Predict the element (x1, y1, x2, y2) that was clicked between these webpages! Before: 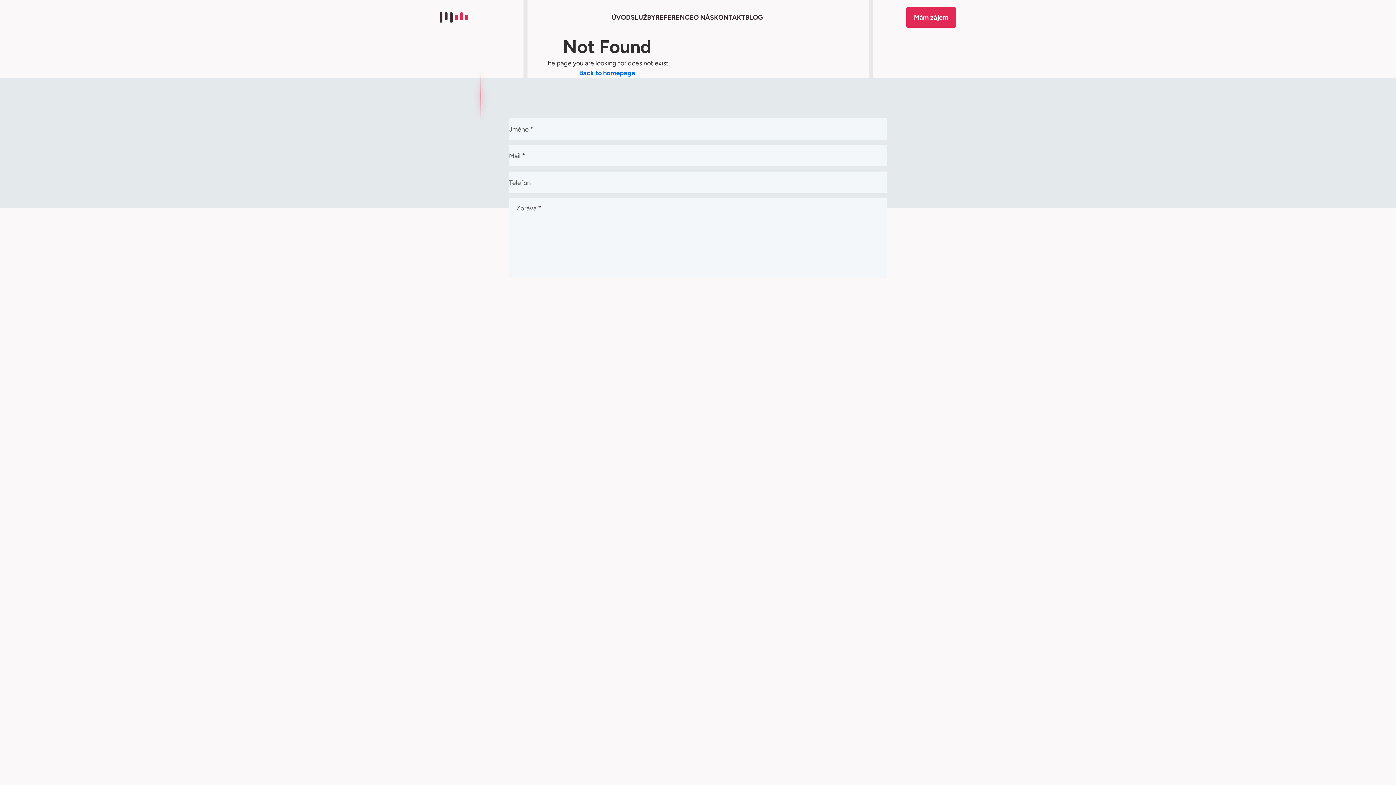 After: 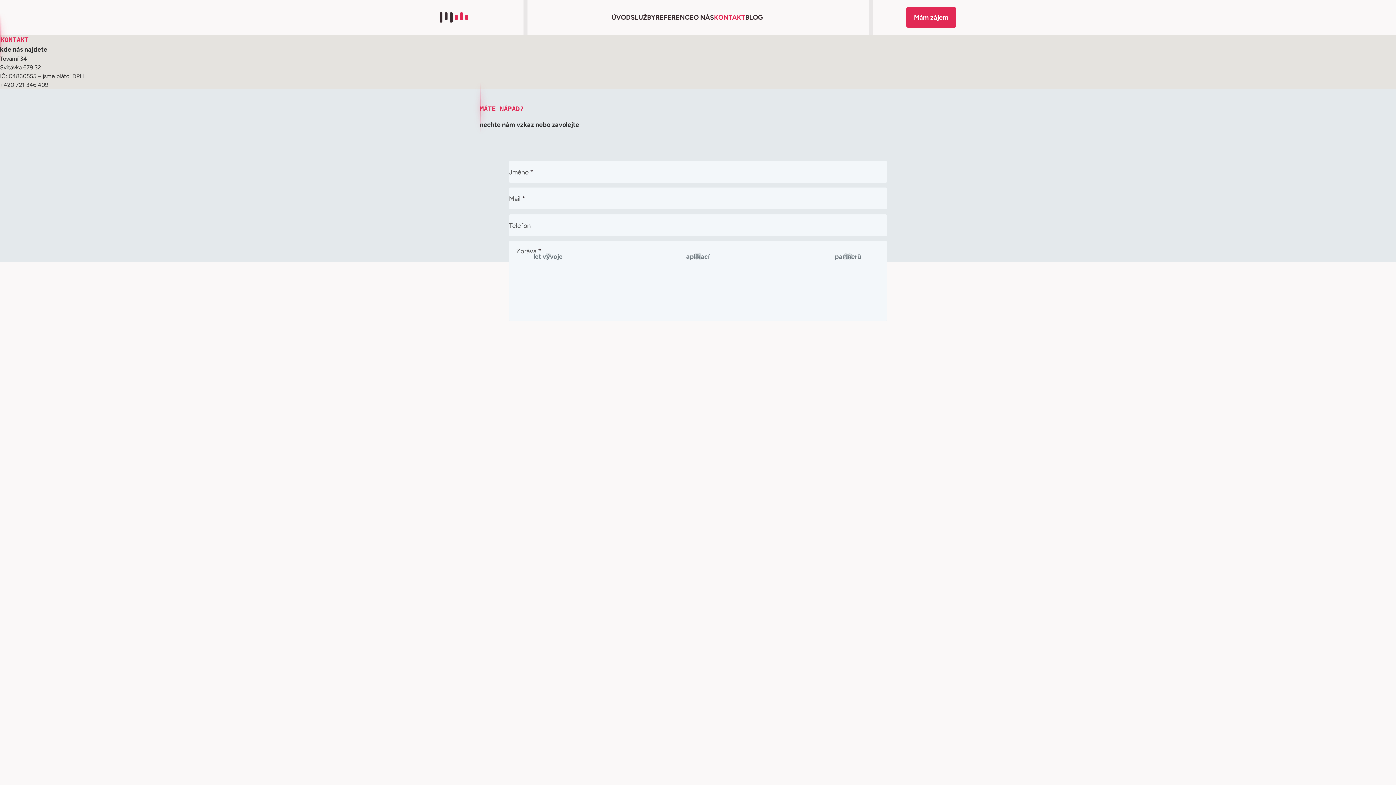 Action: bbox: (714, 13, 745, 21) label: KONTAKT